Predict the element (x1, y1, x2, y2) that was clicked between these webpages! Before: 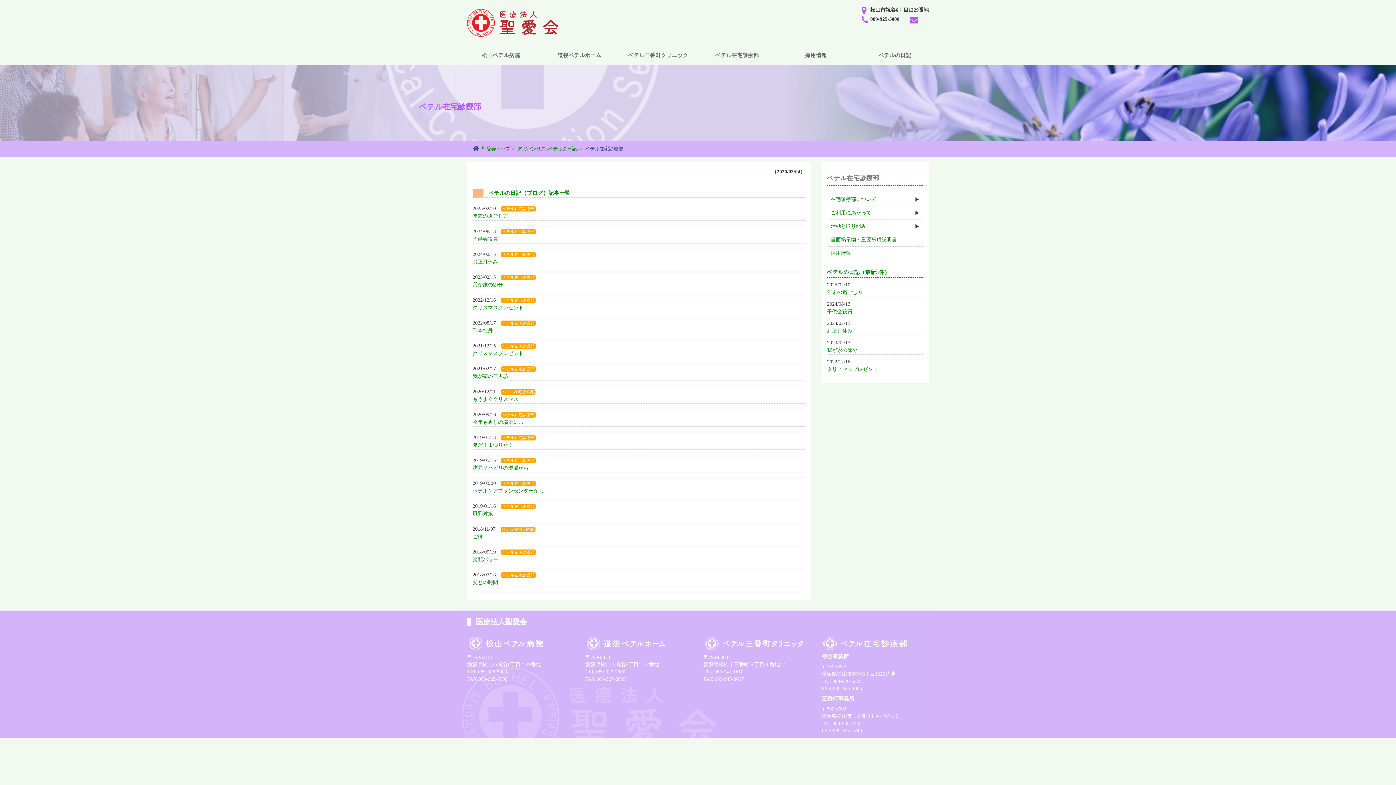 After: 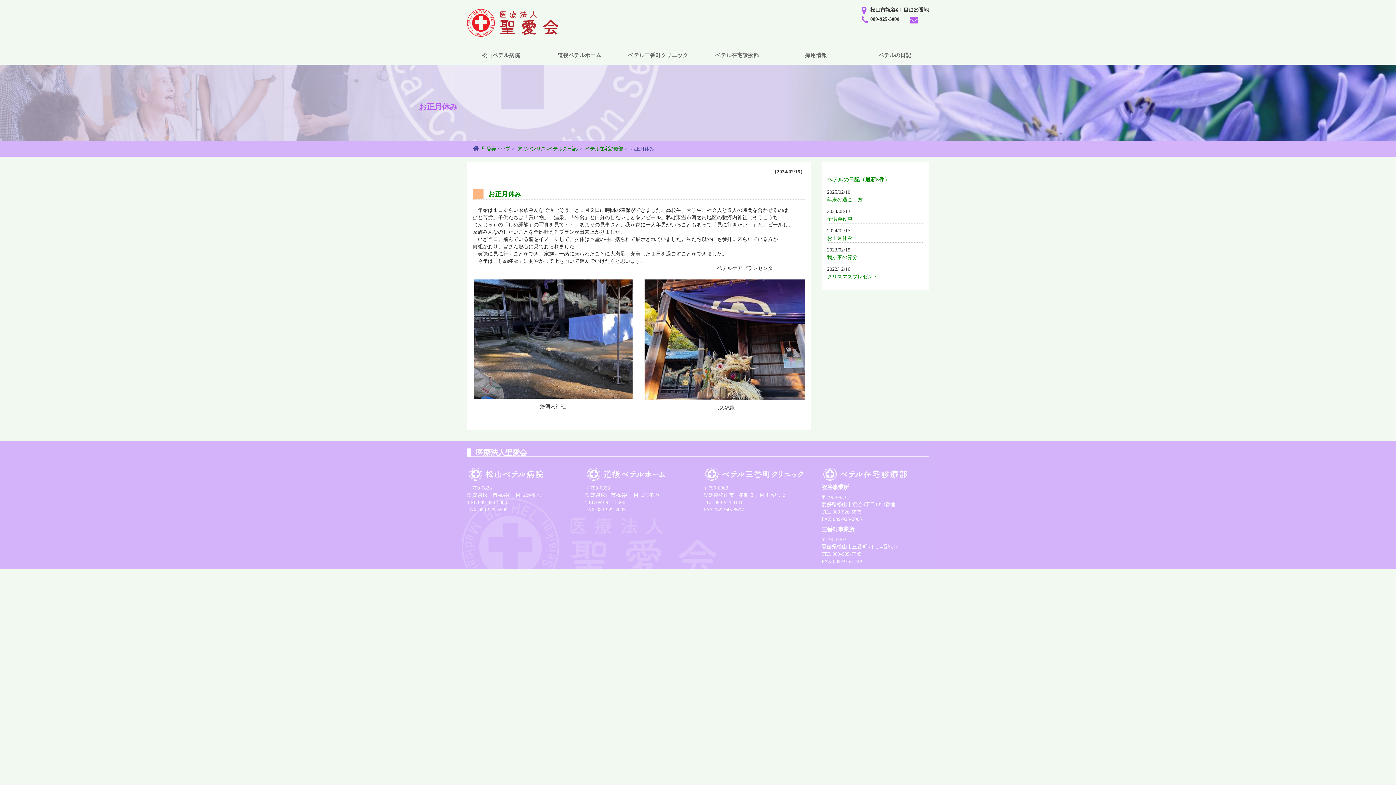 Action: bbox: (827, 328, 852, 333) label: お正月休み